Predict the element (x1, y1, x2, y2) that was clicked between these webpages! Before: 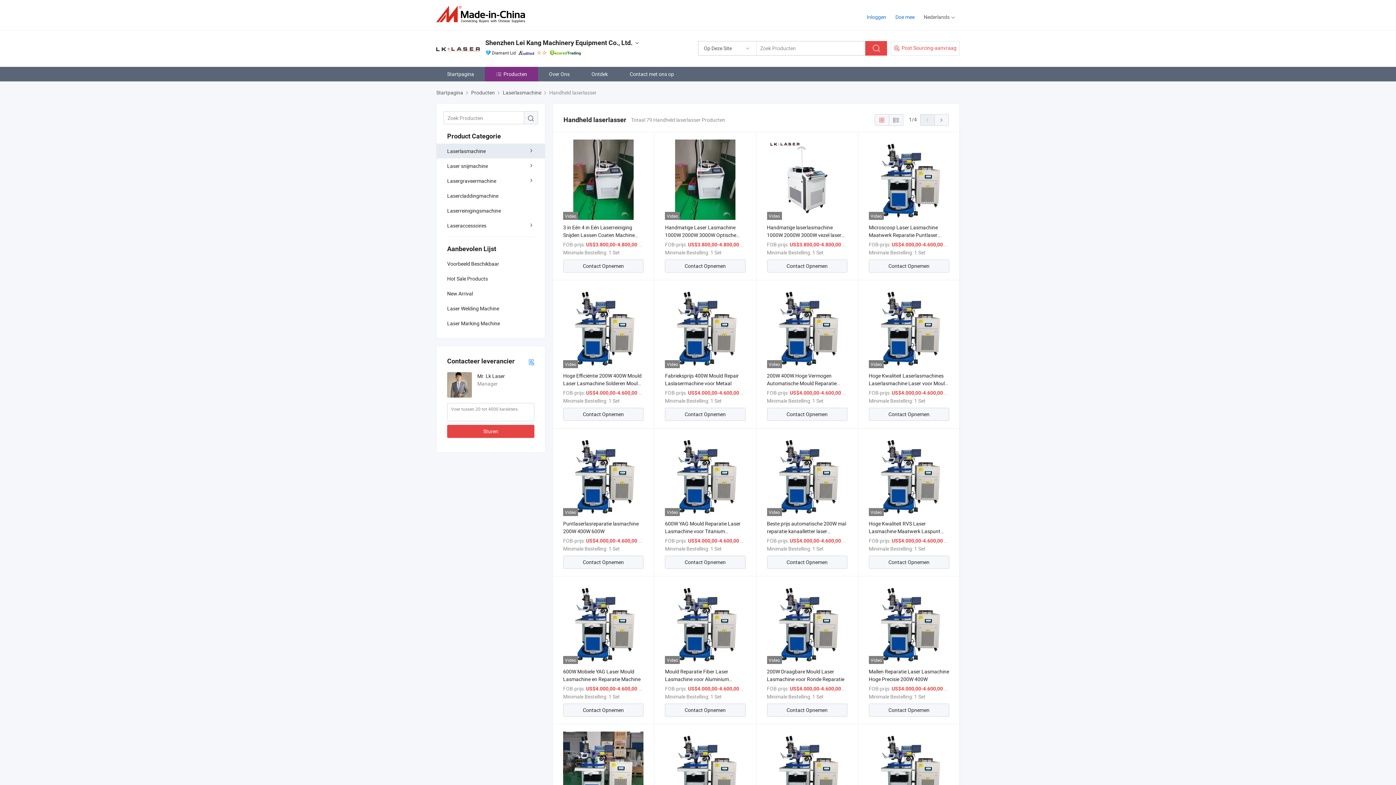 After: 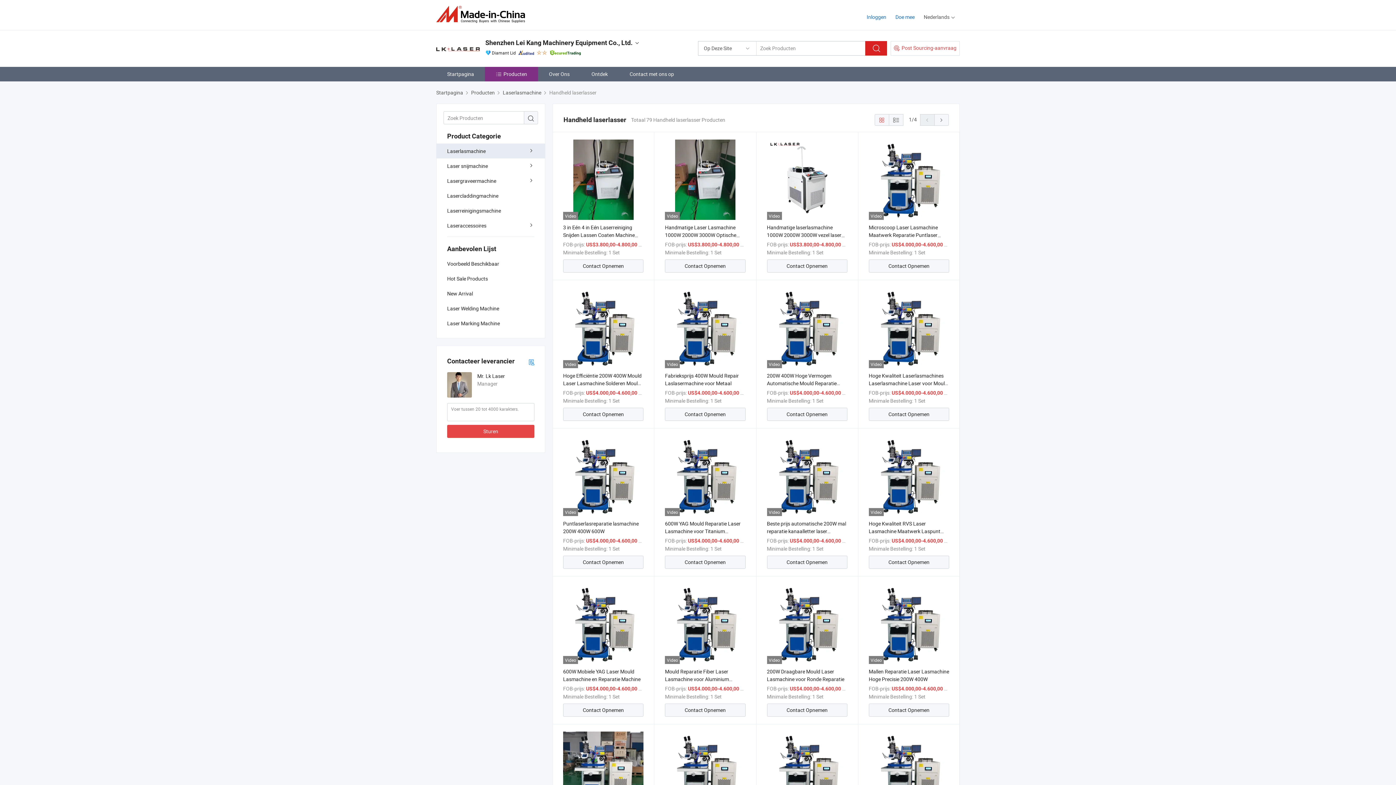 Action: bbox: (865, 41, 887, 55)